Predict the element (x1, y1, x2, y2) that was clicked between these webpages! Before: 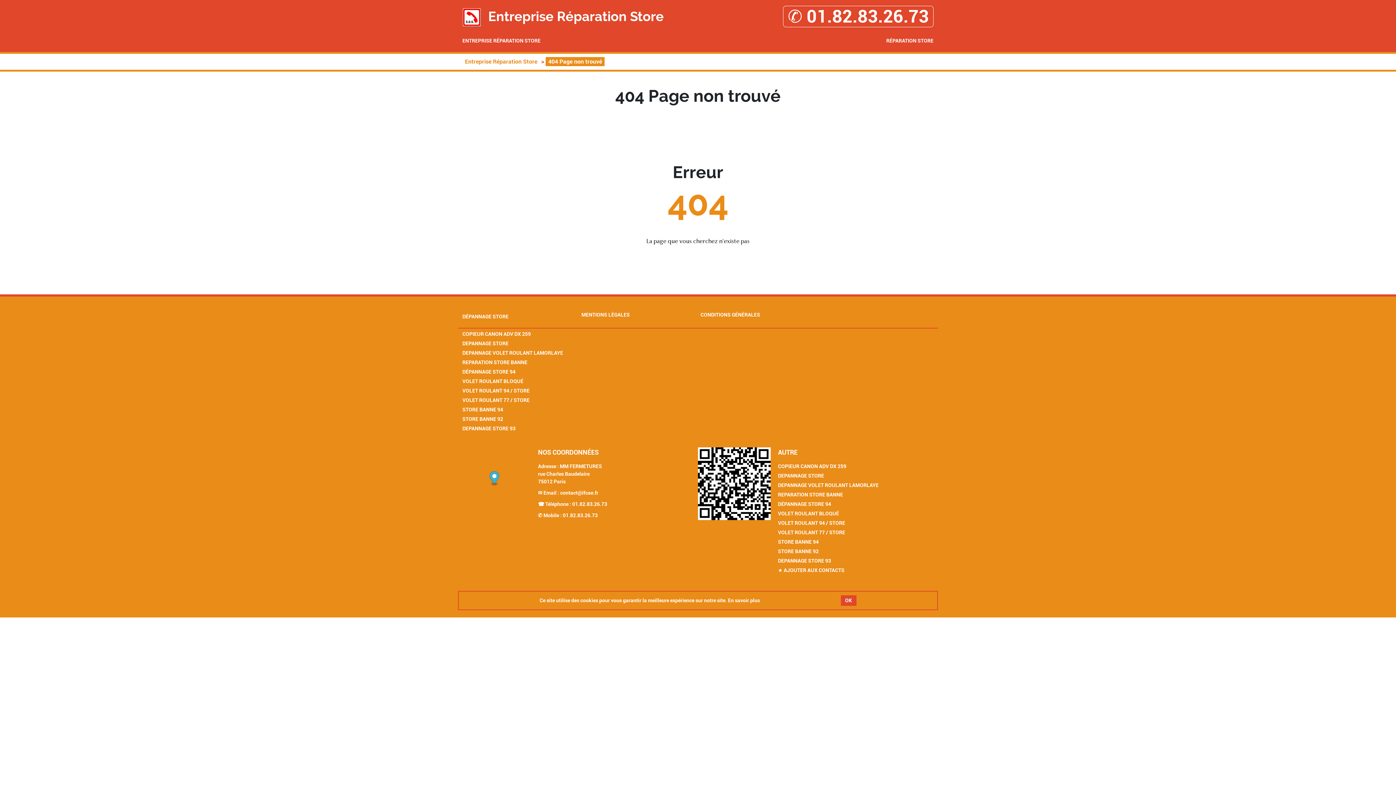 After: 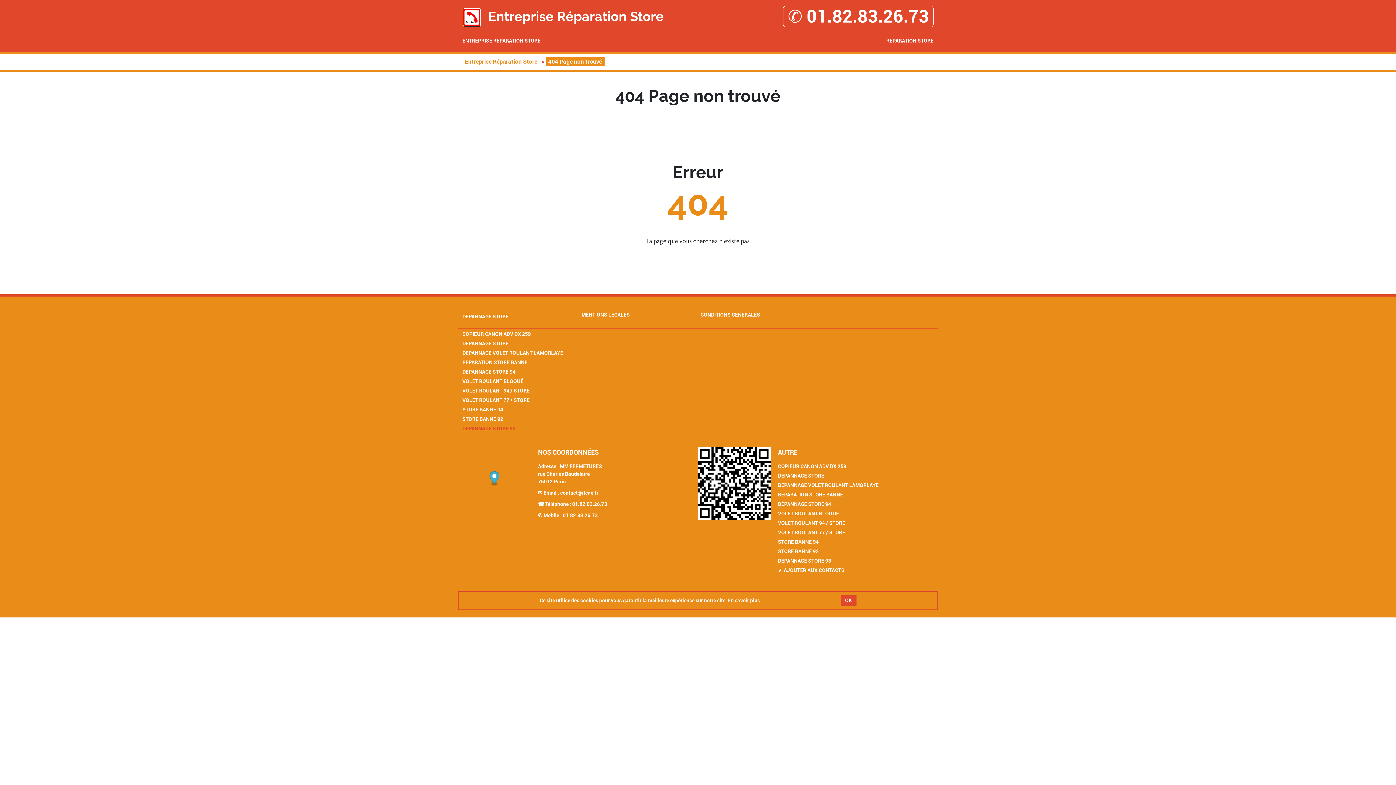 Action: label: DEPANNAGE STORE 93 bbox: (462, 425, 515, 431)